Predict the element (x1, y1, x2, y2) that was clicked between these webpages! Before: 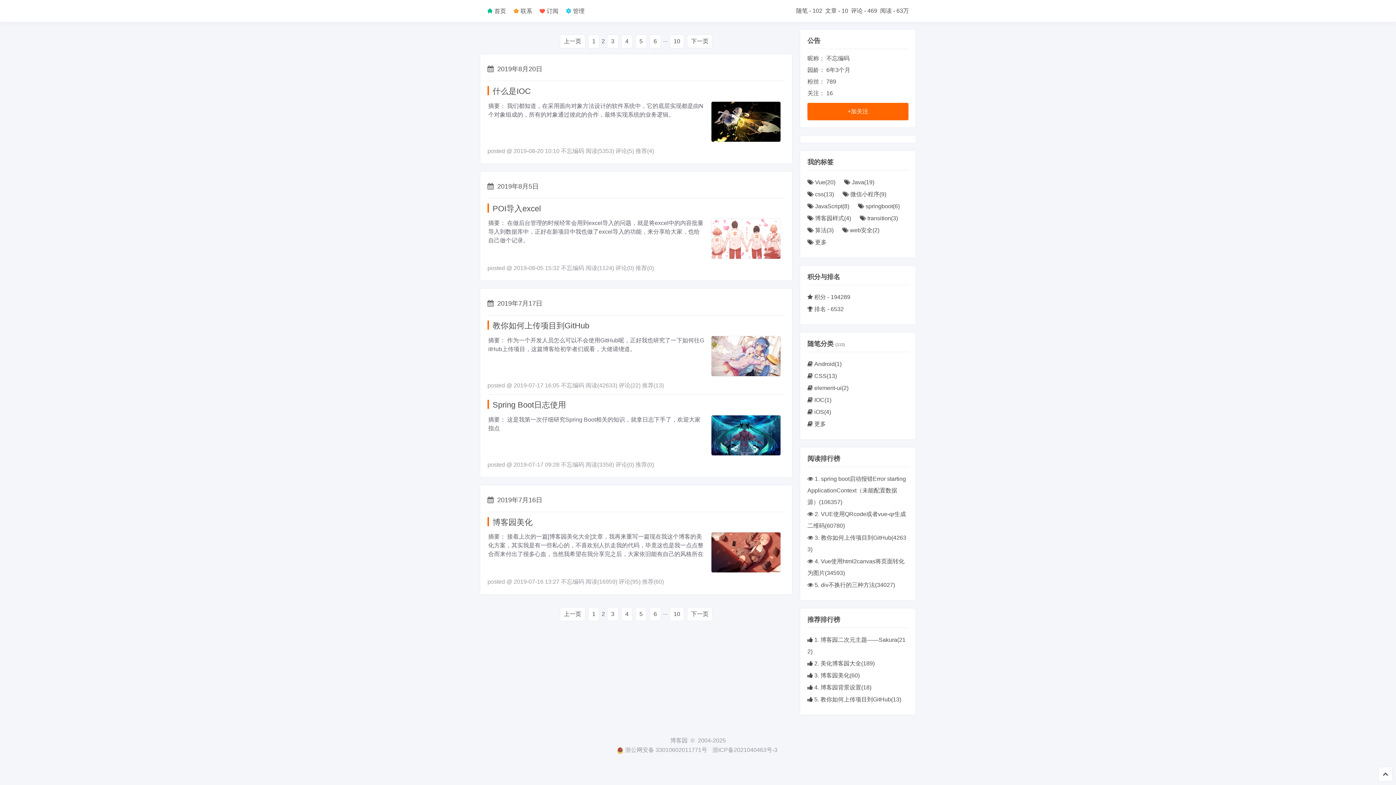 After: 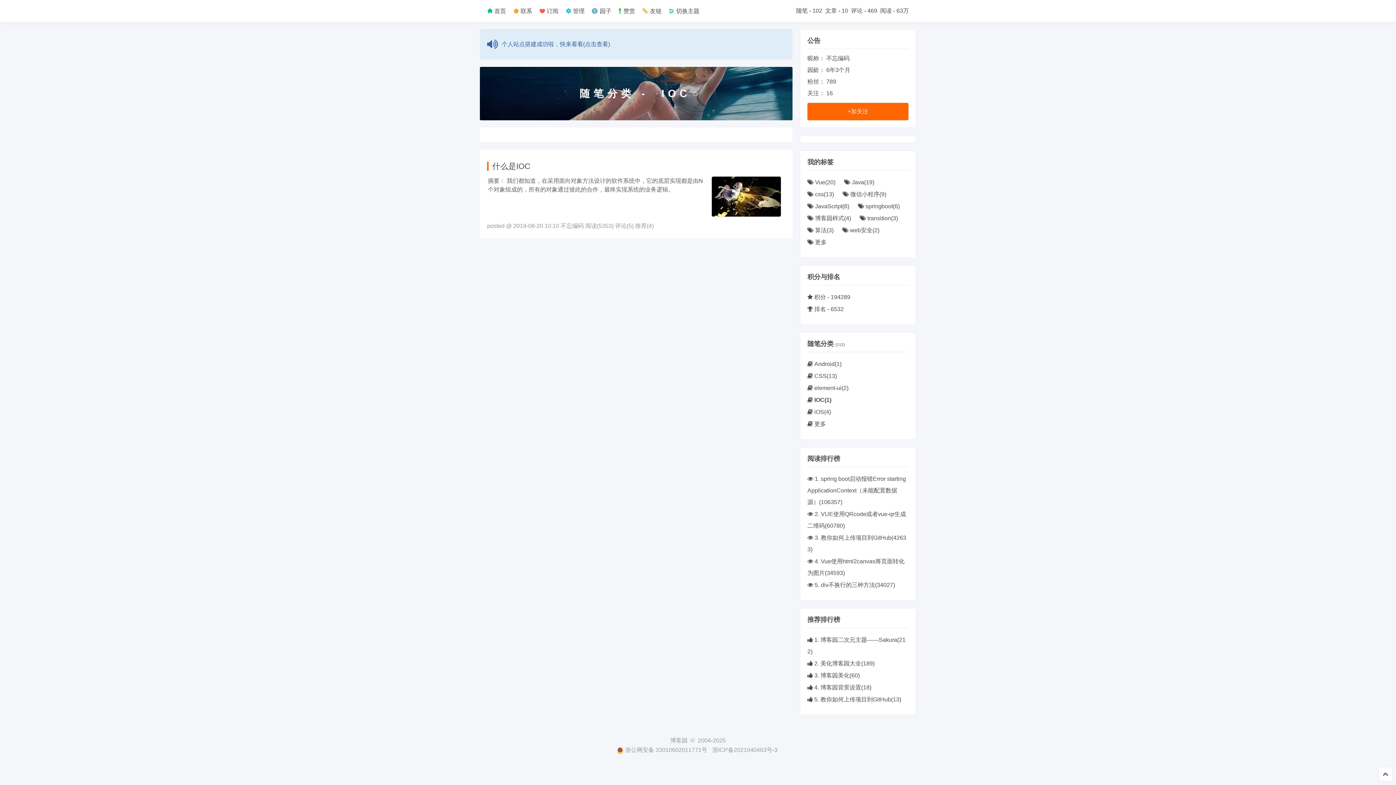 Action: bbox: (814, 397, 831, 403) label: IOC(1)